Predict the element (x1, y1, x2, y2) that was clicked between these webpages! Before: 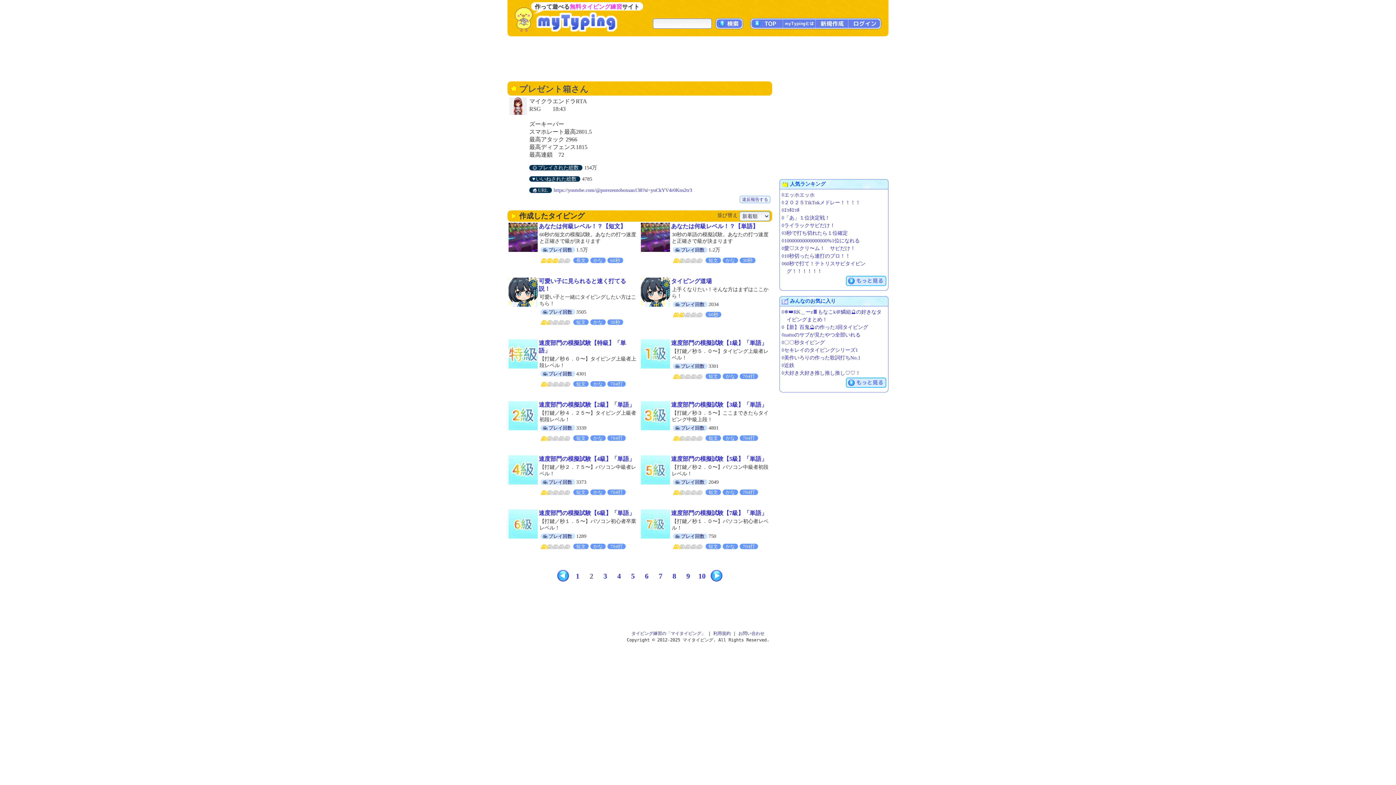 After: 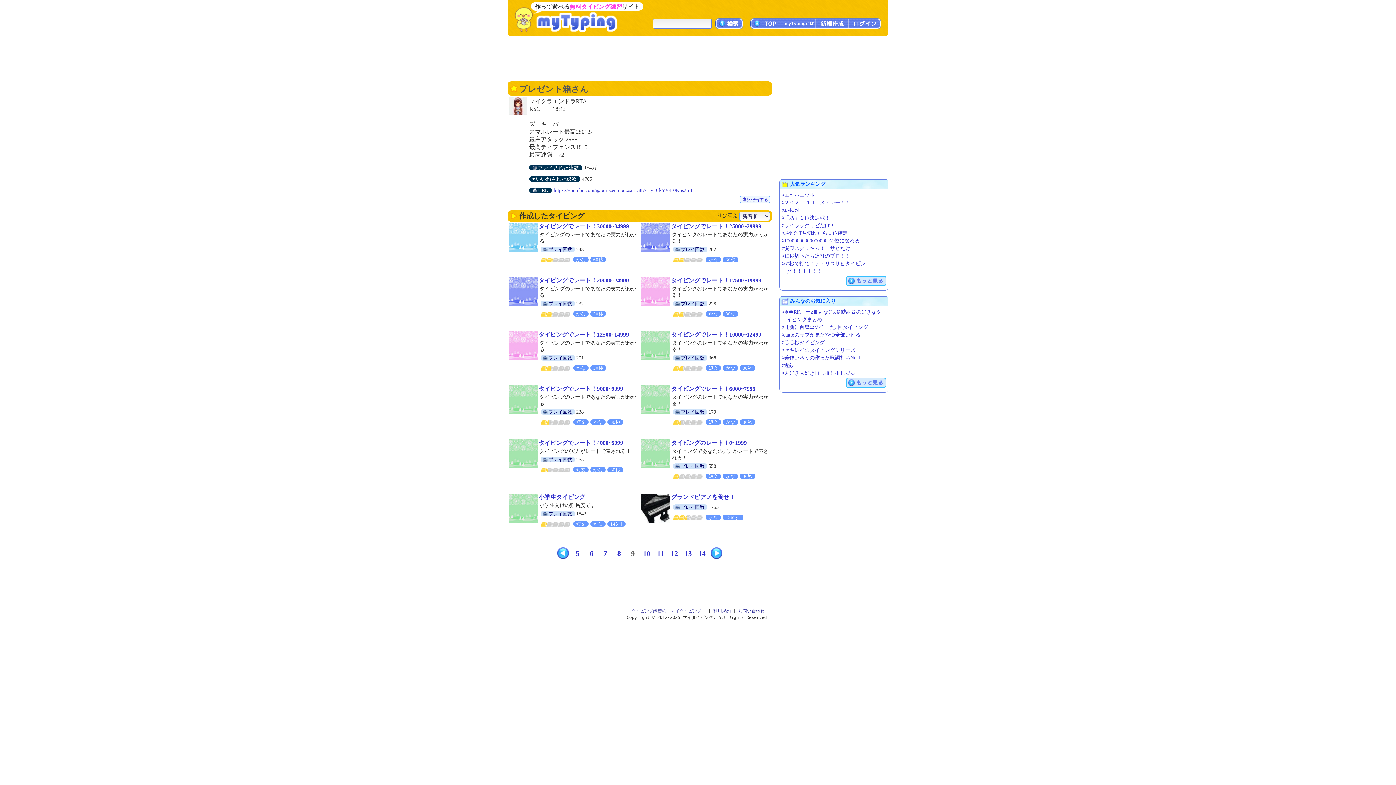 Action: bbox: (682, 570, 694, 581) label: 9